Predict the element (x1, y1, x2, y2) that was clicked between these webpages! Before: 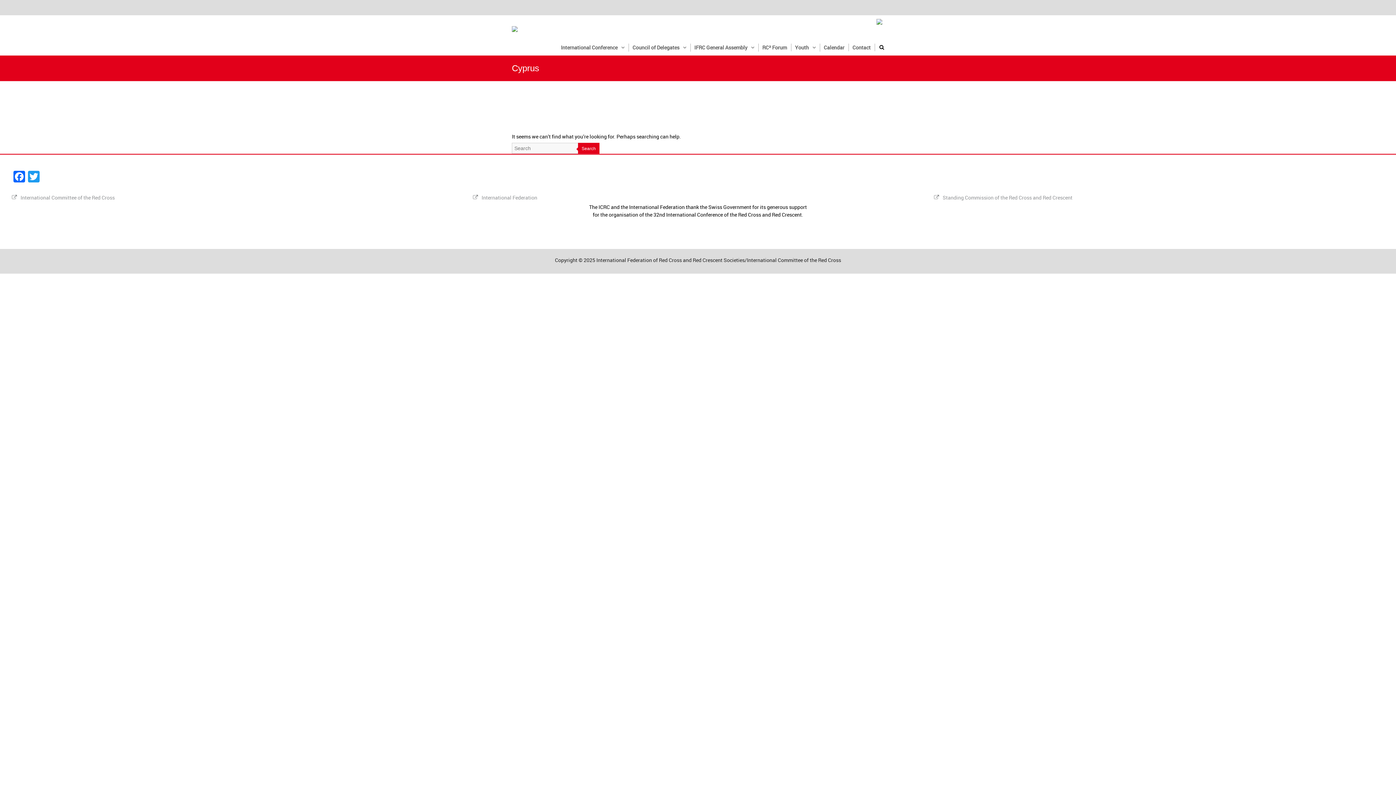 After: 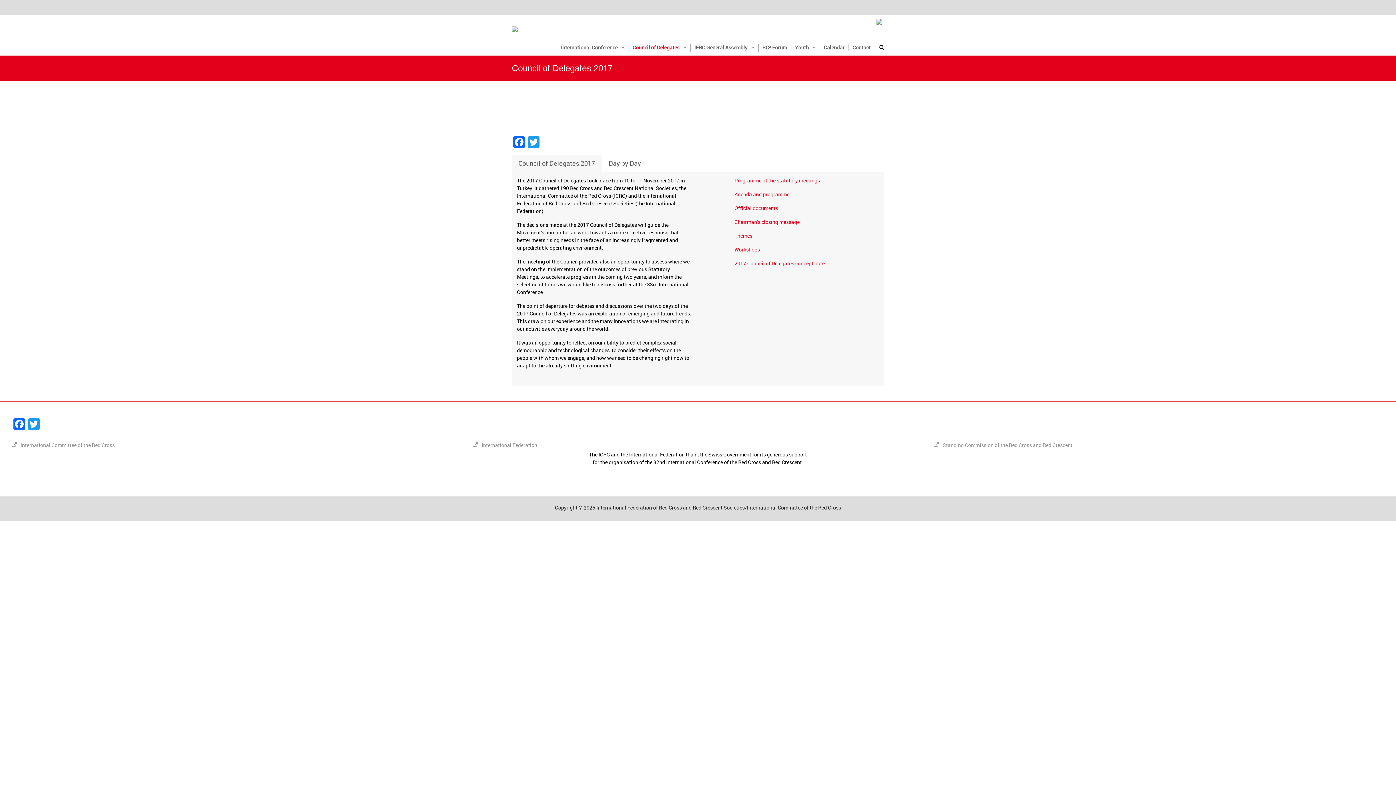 Action: label: Council of Delegates bbox: (632, 43, 690, 51)